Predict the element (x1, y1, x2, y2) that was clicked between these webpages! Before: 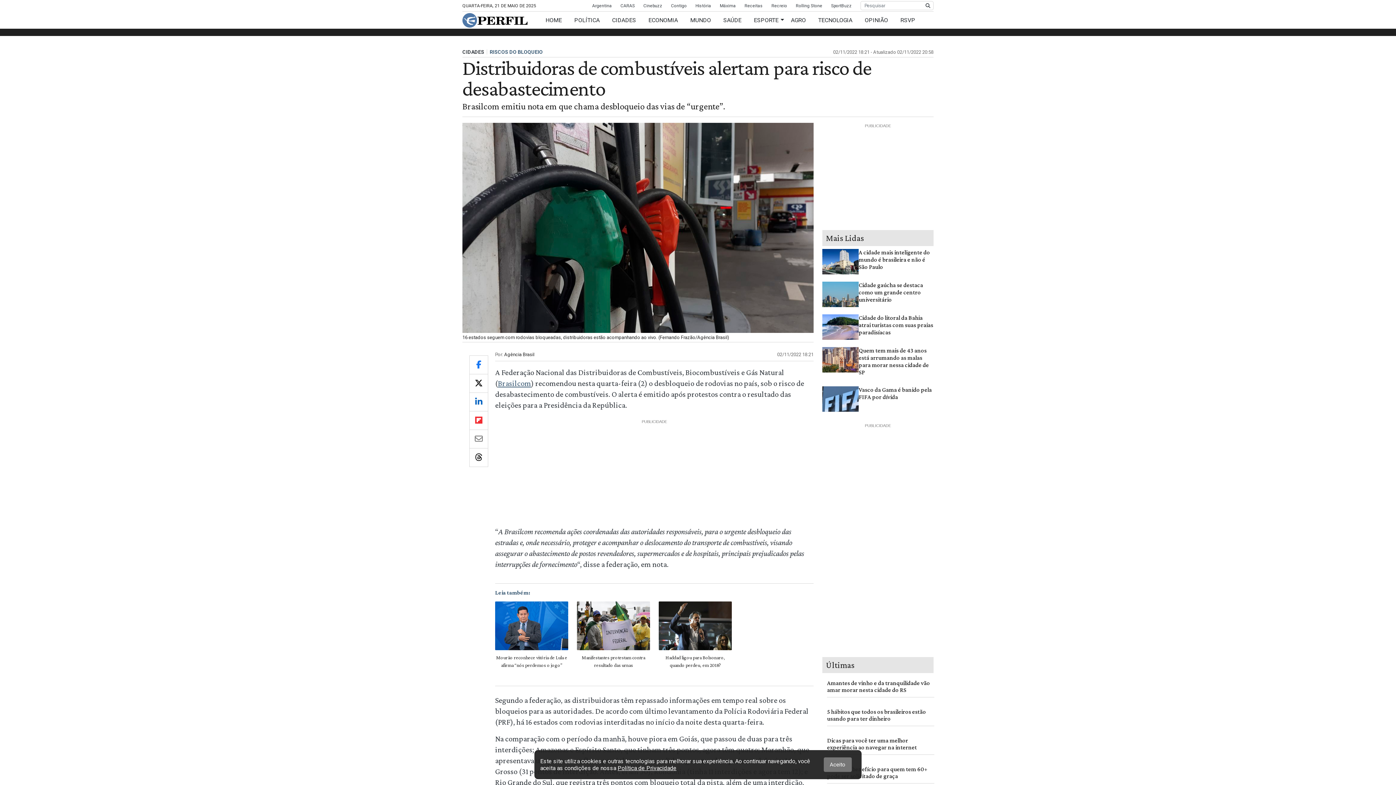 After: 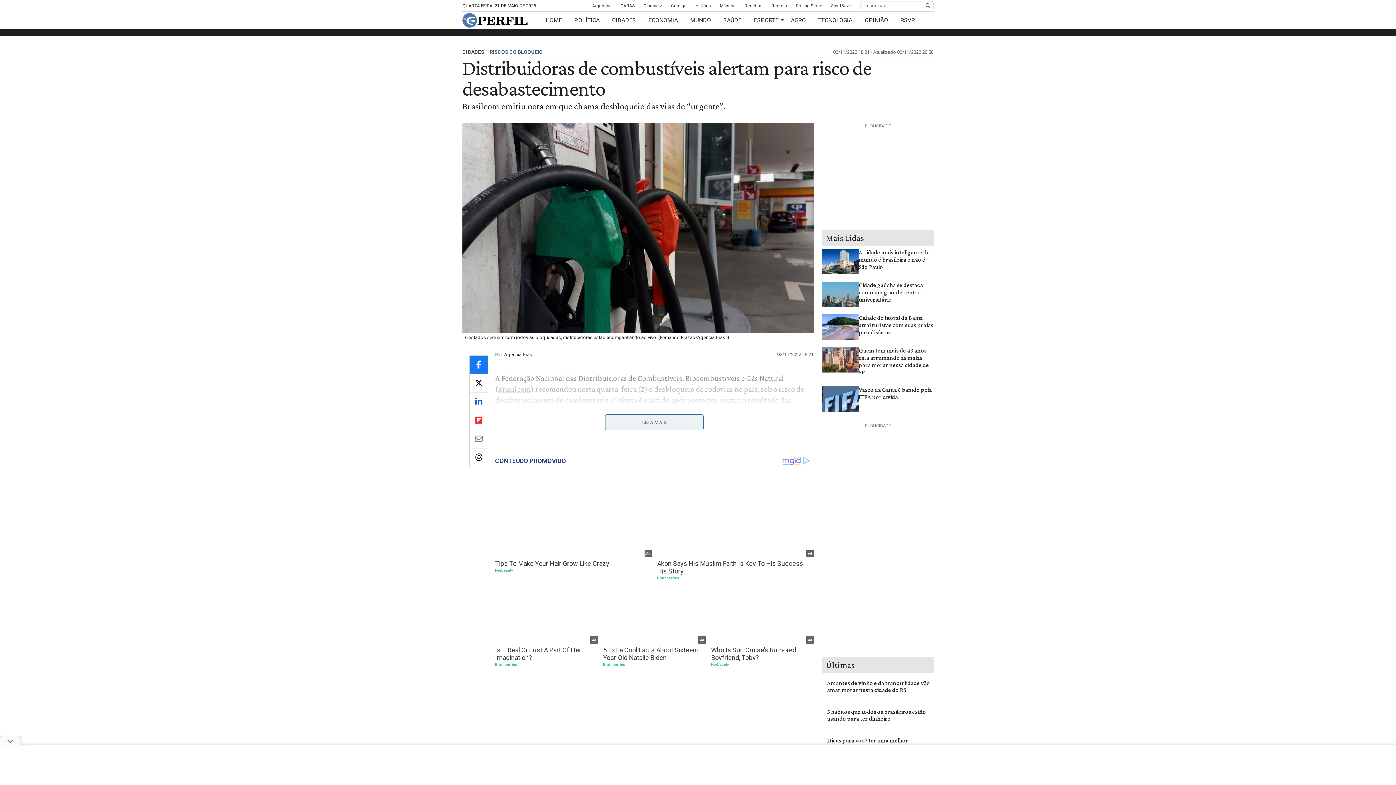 Action: bbox: (469, 355, 488, 374)